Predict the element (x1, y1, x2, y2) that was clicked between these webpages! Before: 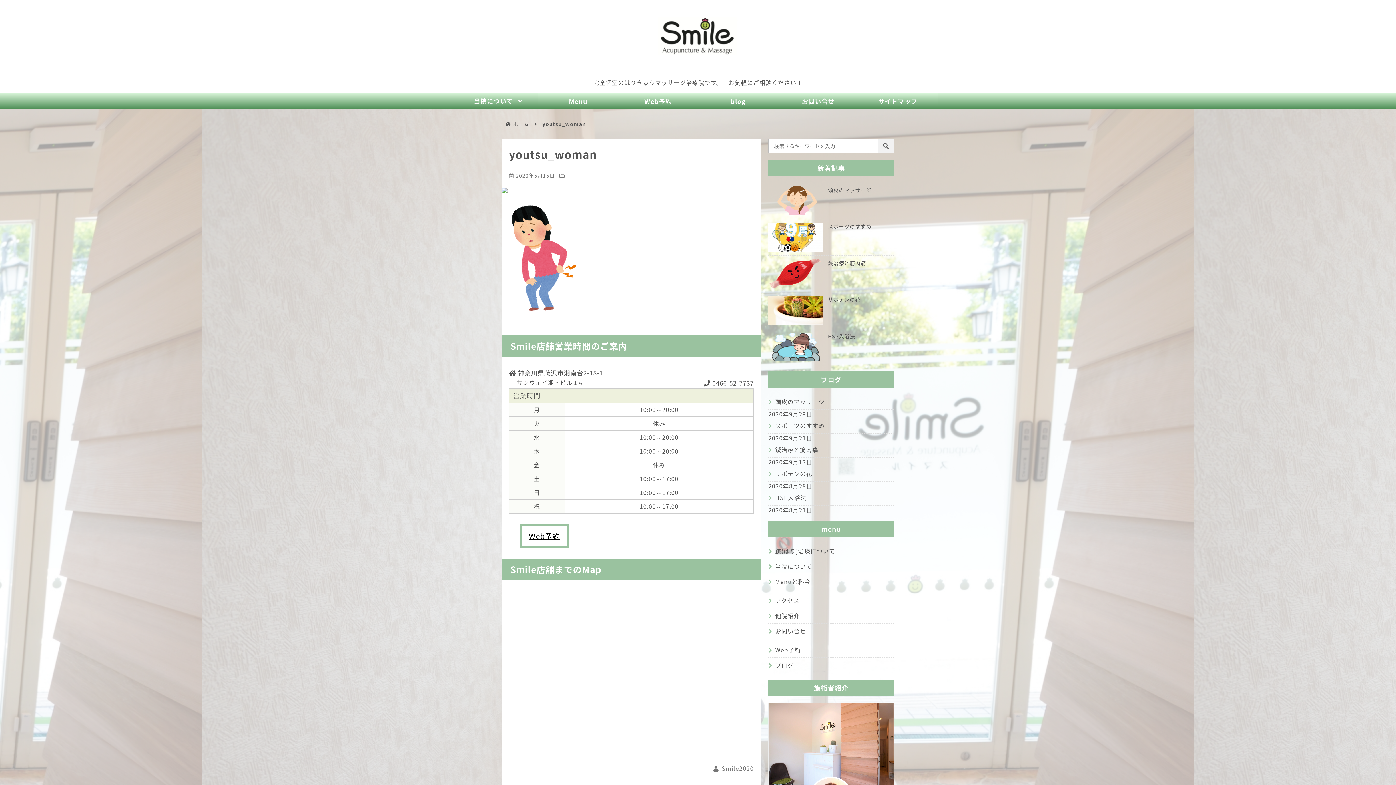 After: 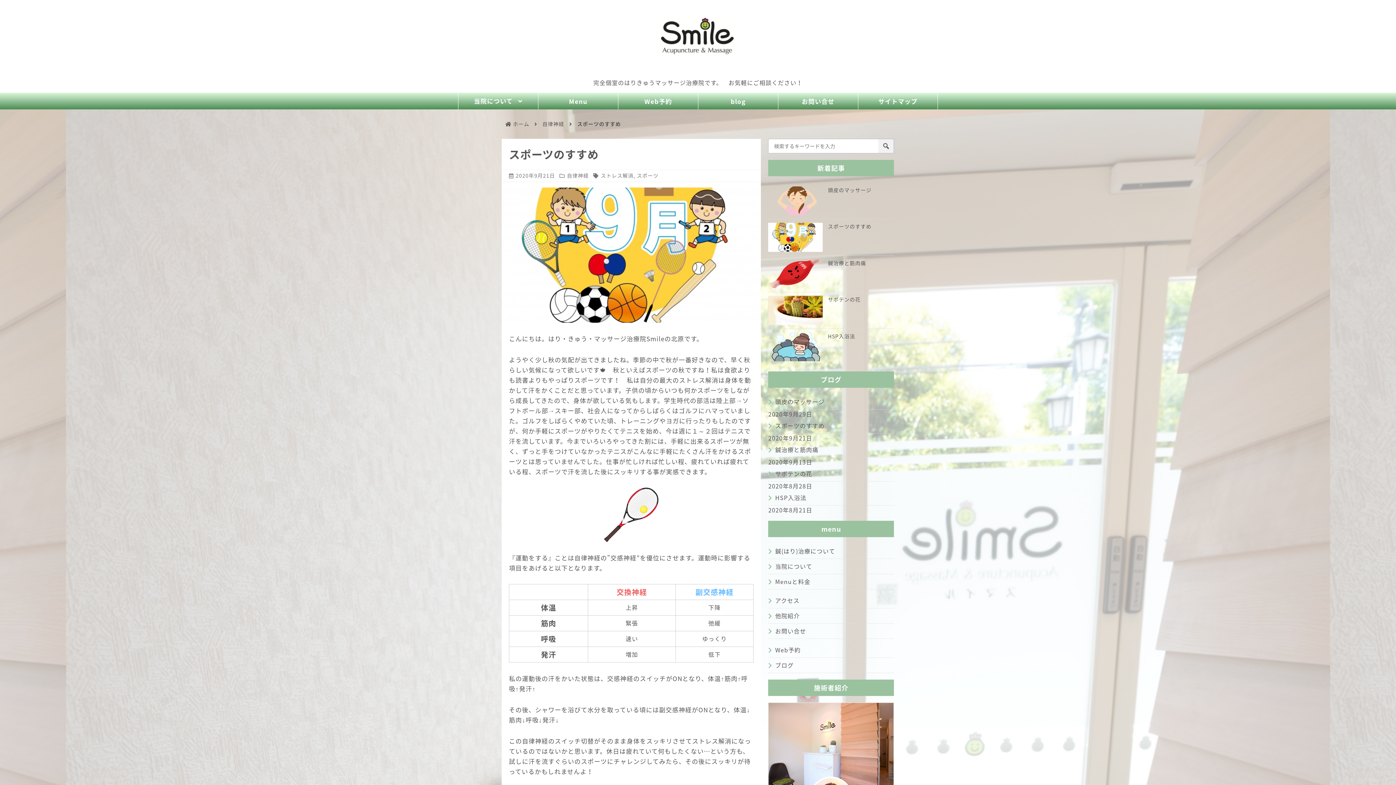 Action: label: スポーツのすすめ bbox: (768, 223, 894, 230)